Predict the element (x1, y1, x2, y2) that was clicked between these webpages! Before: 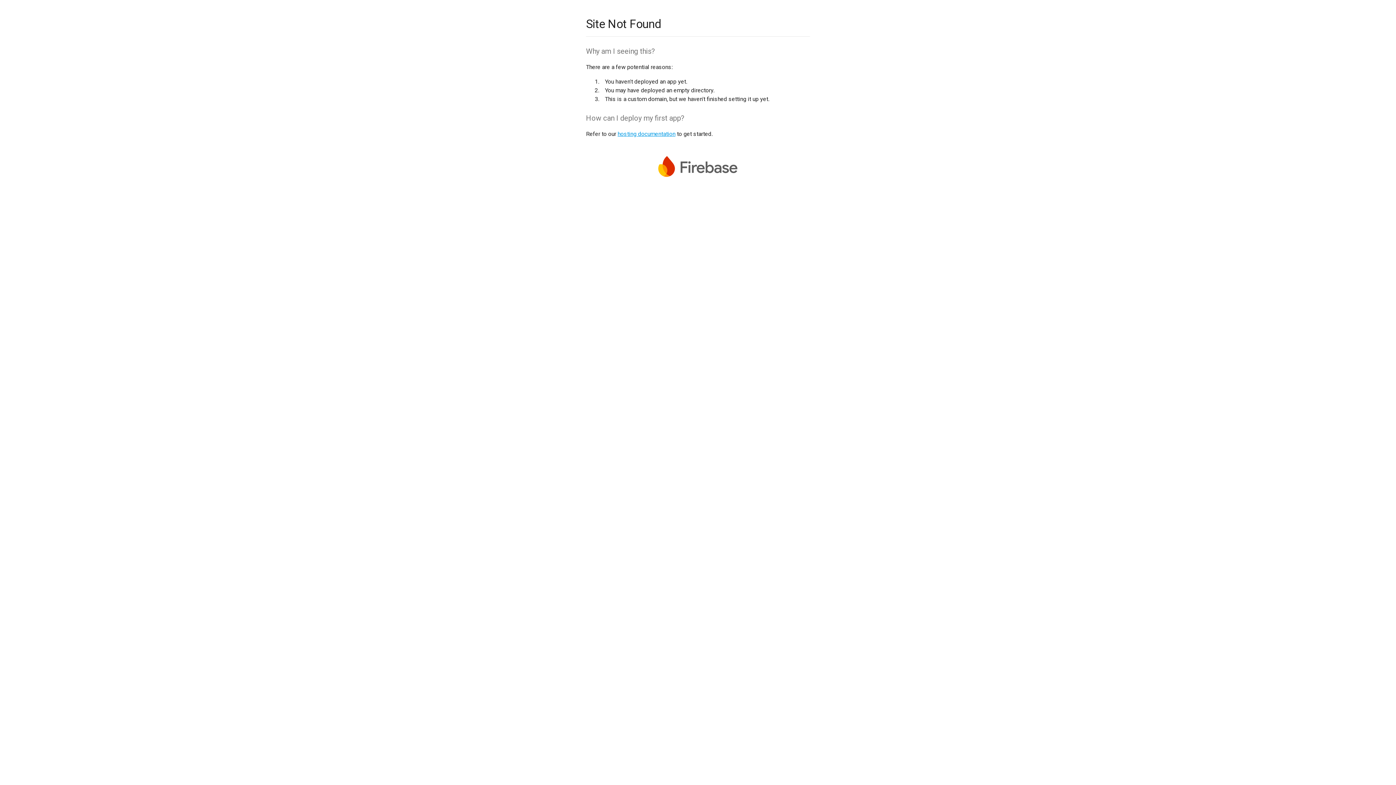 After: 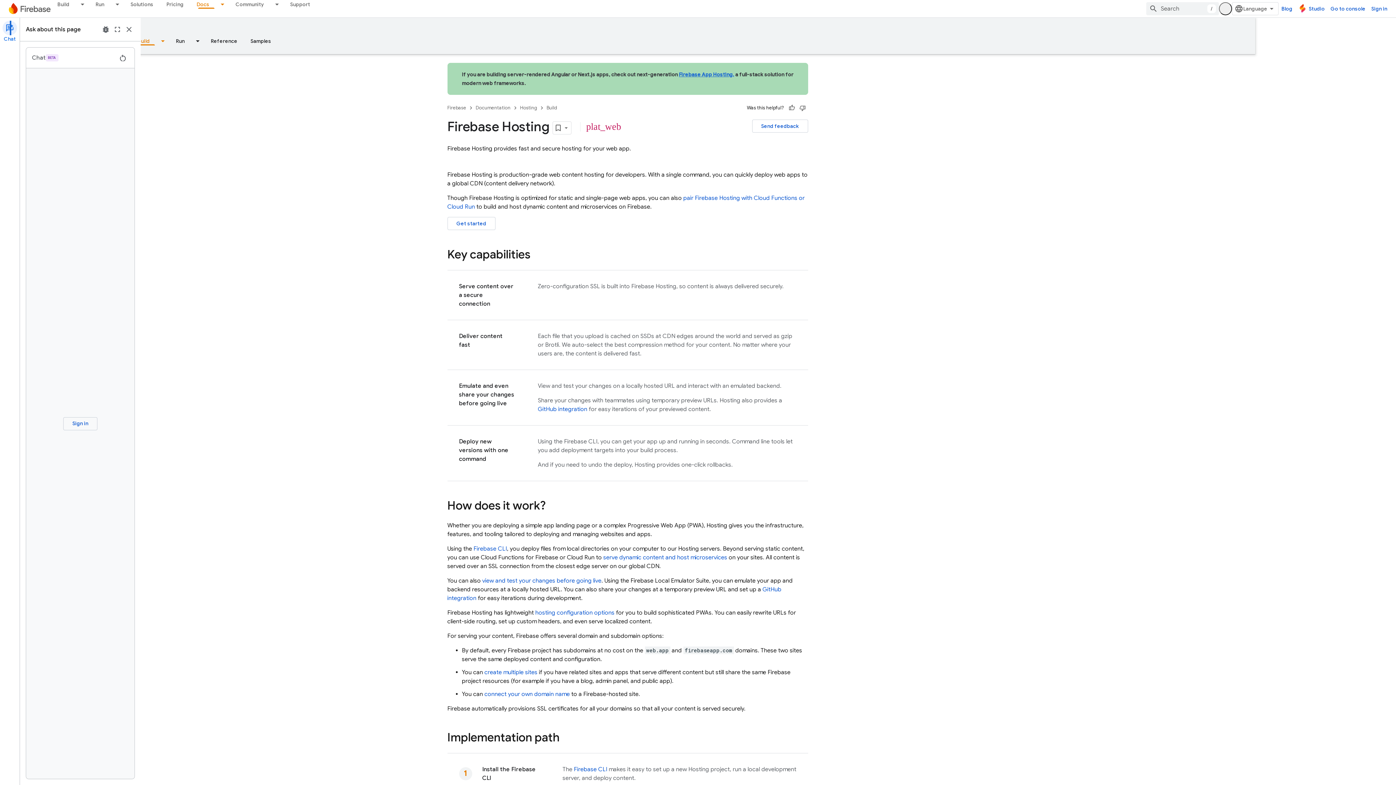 Action: bbox: (617, 130, 675, 137) label: hosting documentation